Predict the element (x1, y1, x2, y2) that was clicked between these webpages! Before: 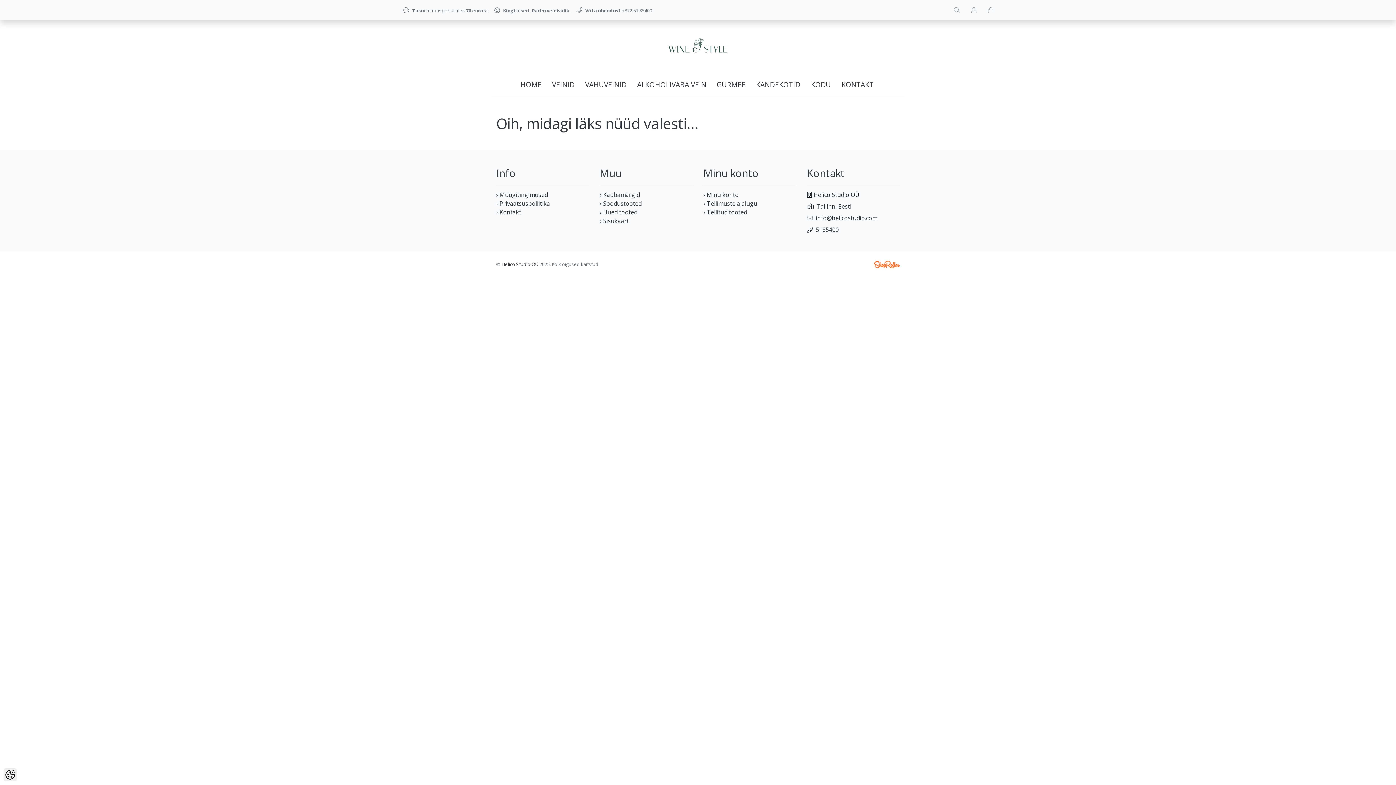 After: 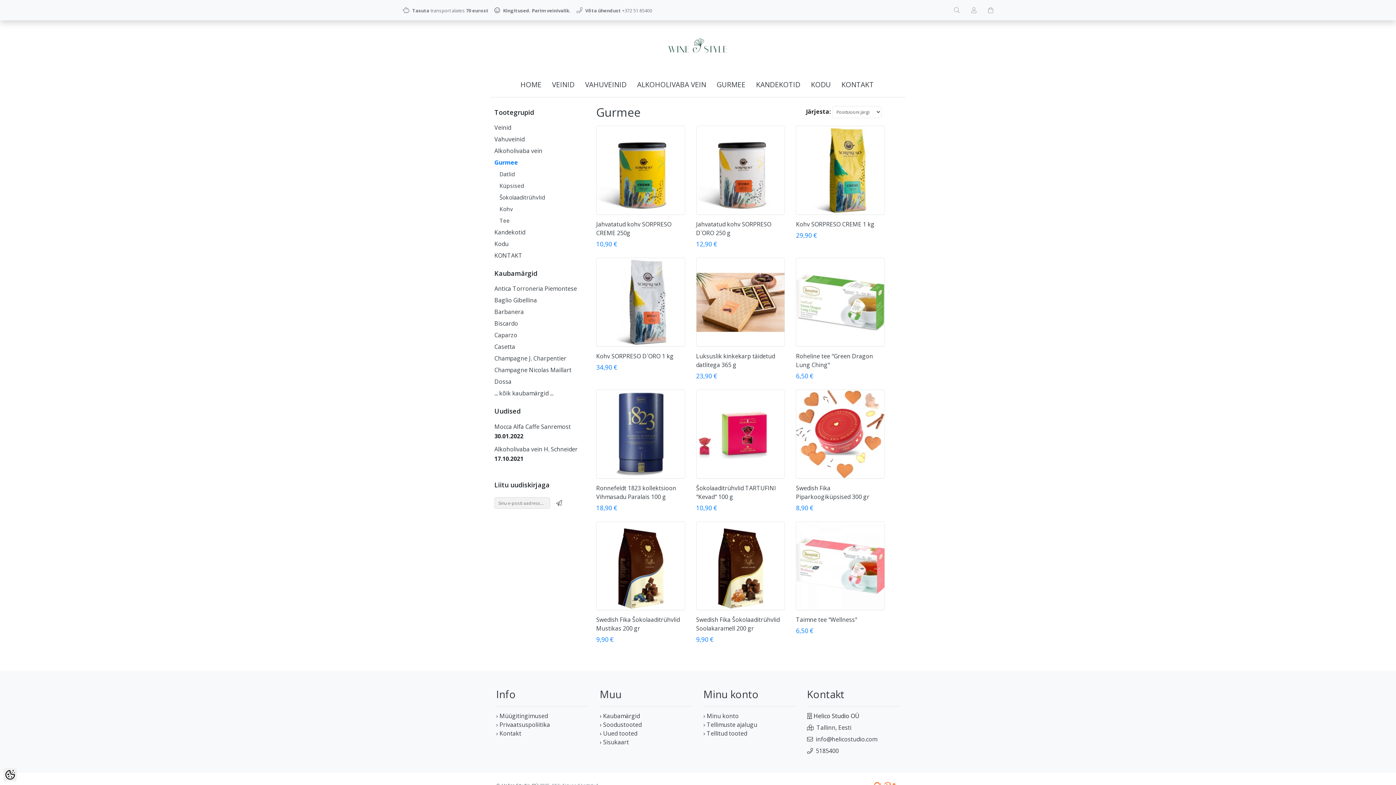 Action: bbox: (715, 72, 747, 97) label: GURMEE